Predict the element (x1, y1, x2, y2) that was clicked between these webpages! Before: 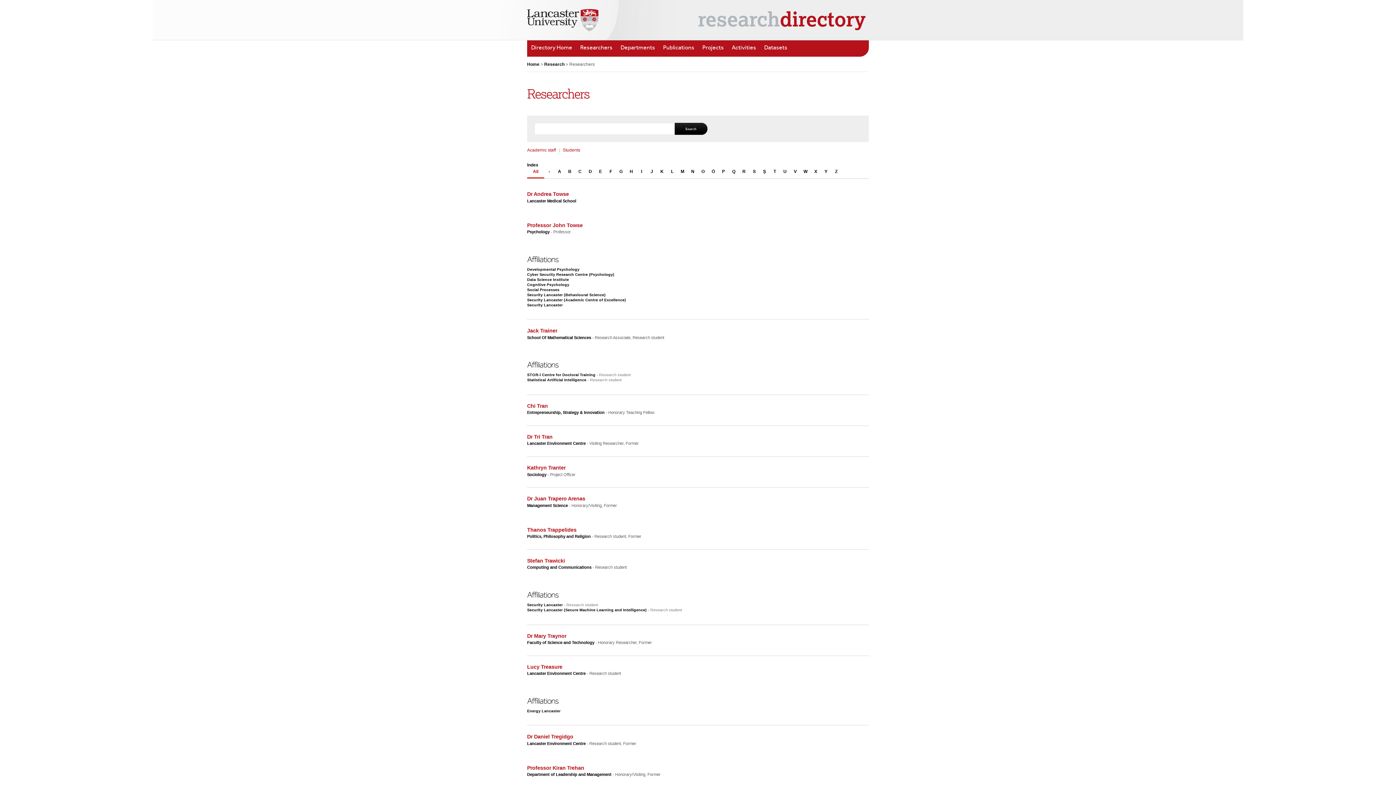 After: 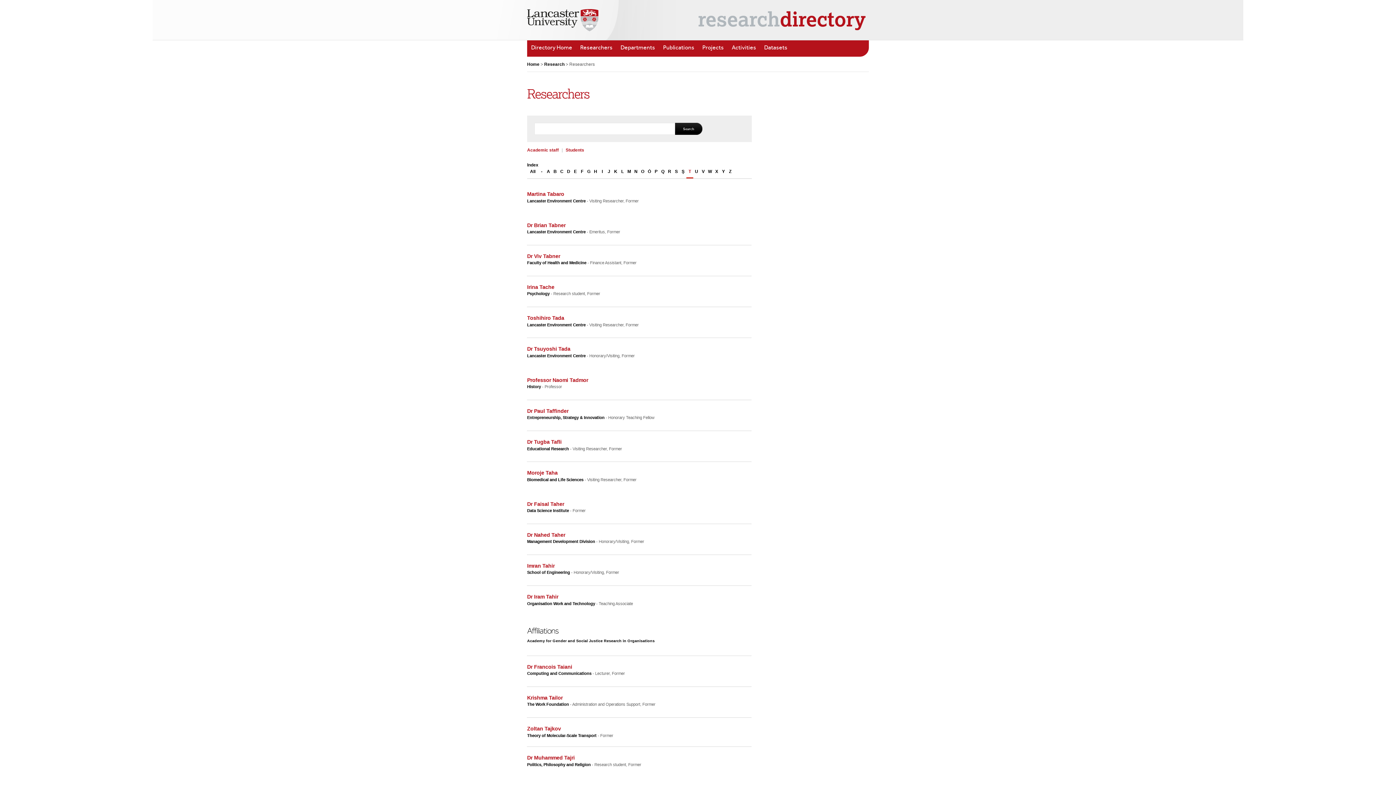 Action: bbox: (769, 169, 780, 178) label: T